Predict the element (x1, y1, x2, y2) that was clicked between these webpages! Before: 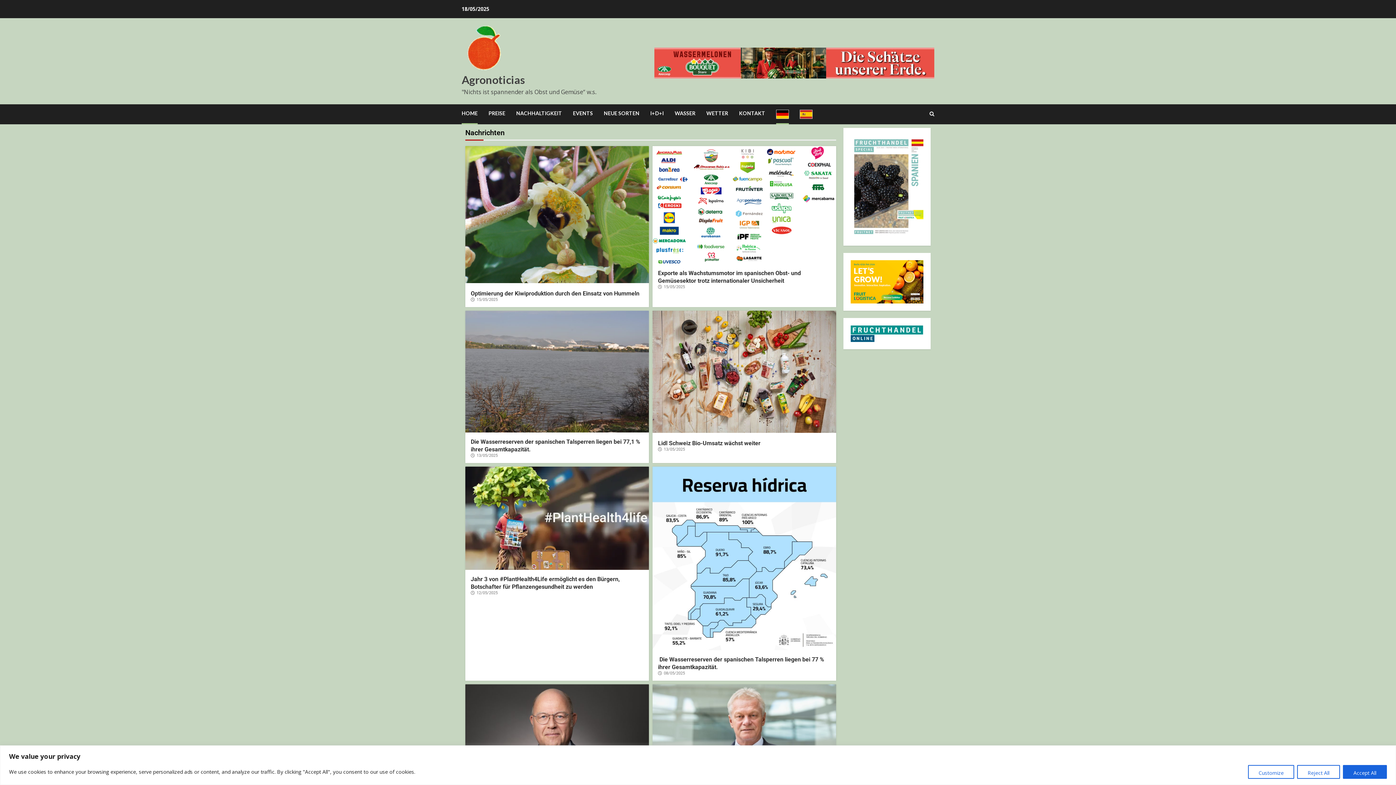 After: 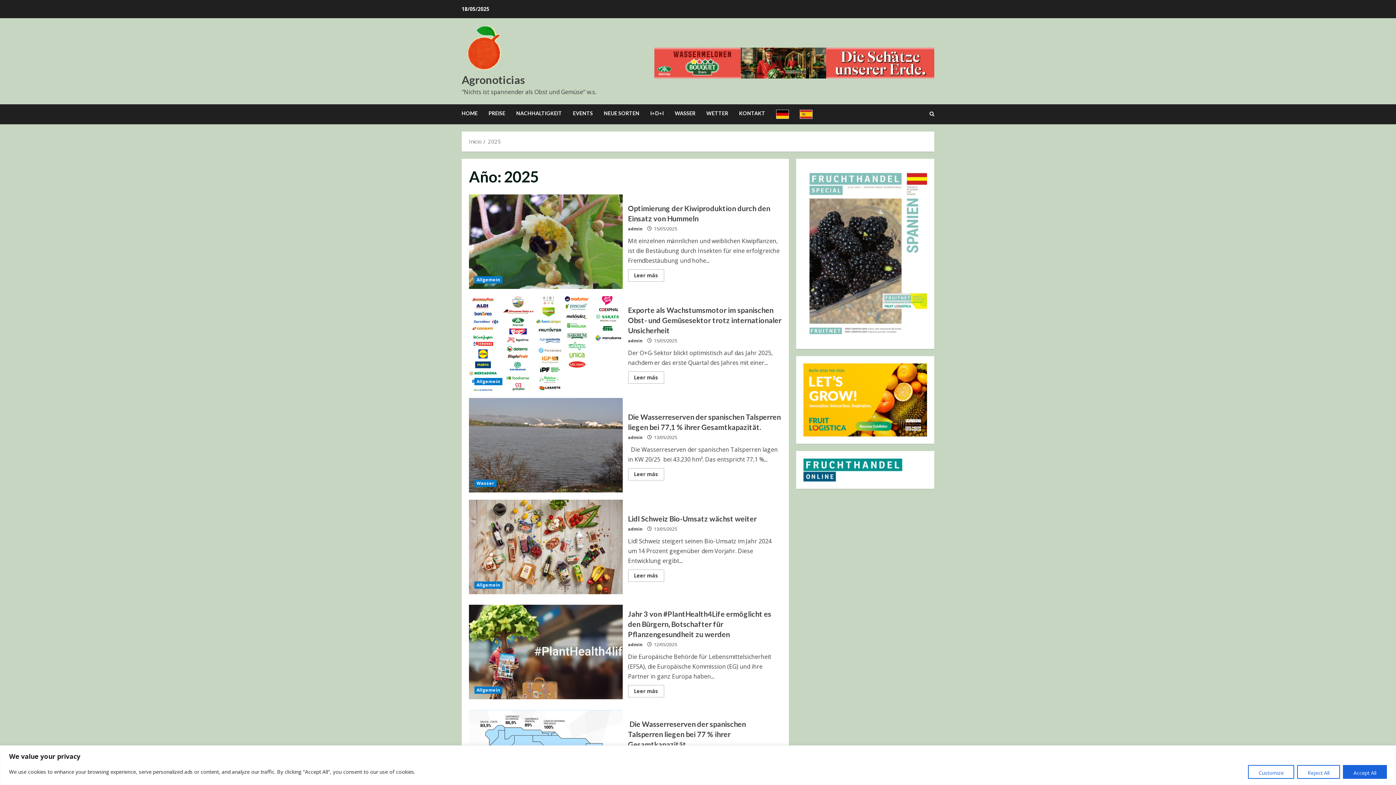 Action: label: 13/05/2025 bbox: (470, 453, 497, 457)